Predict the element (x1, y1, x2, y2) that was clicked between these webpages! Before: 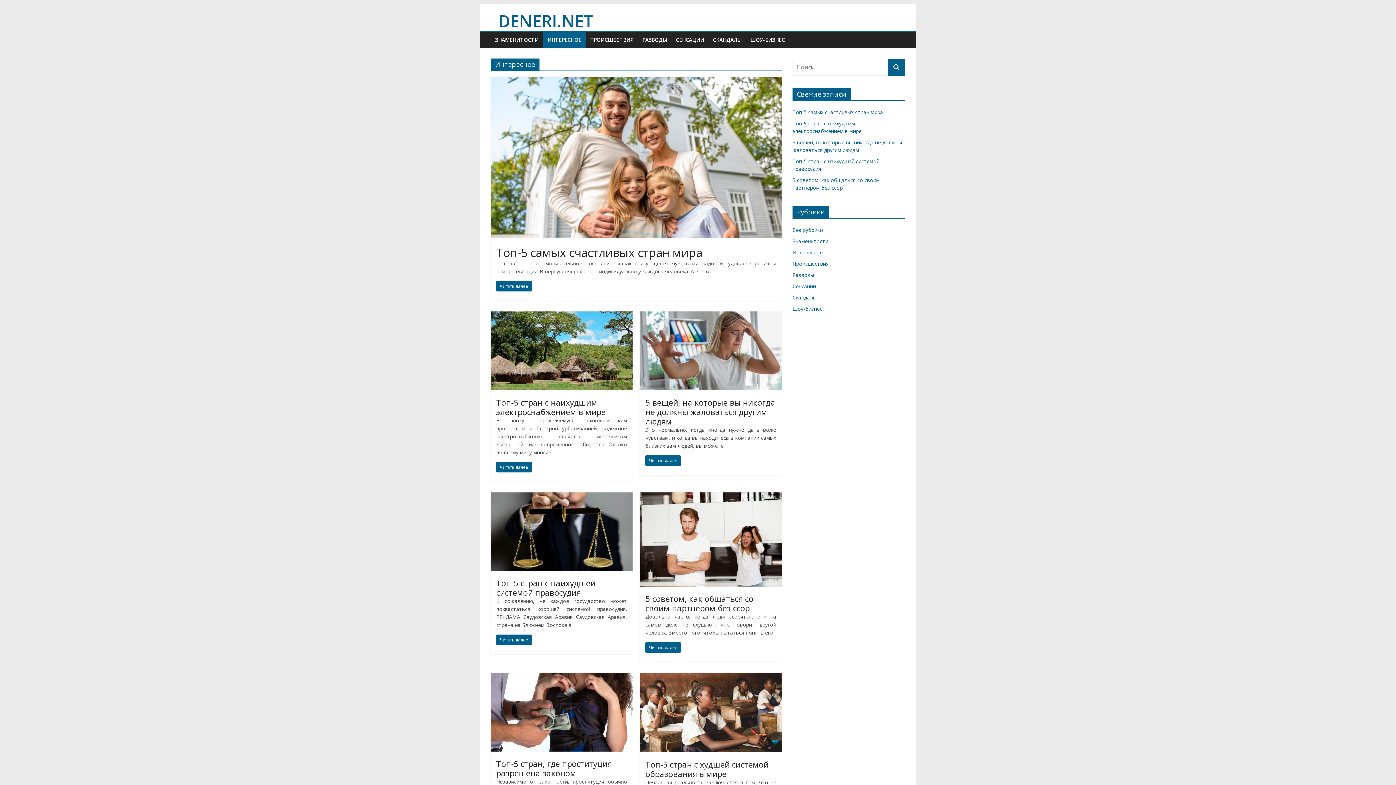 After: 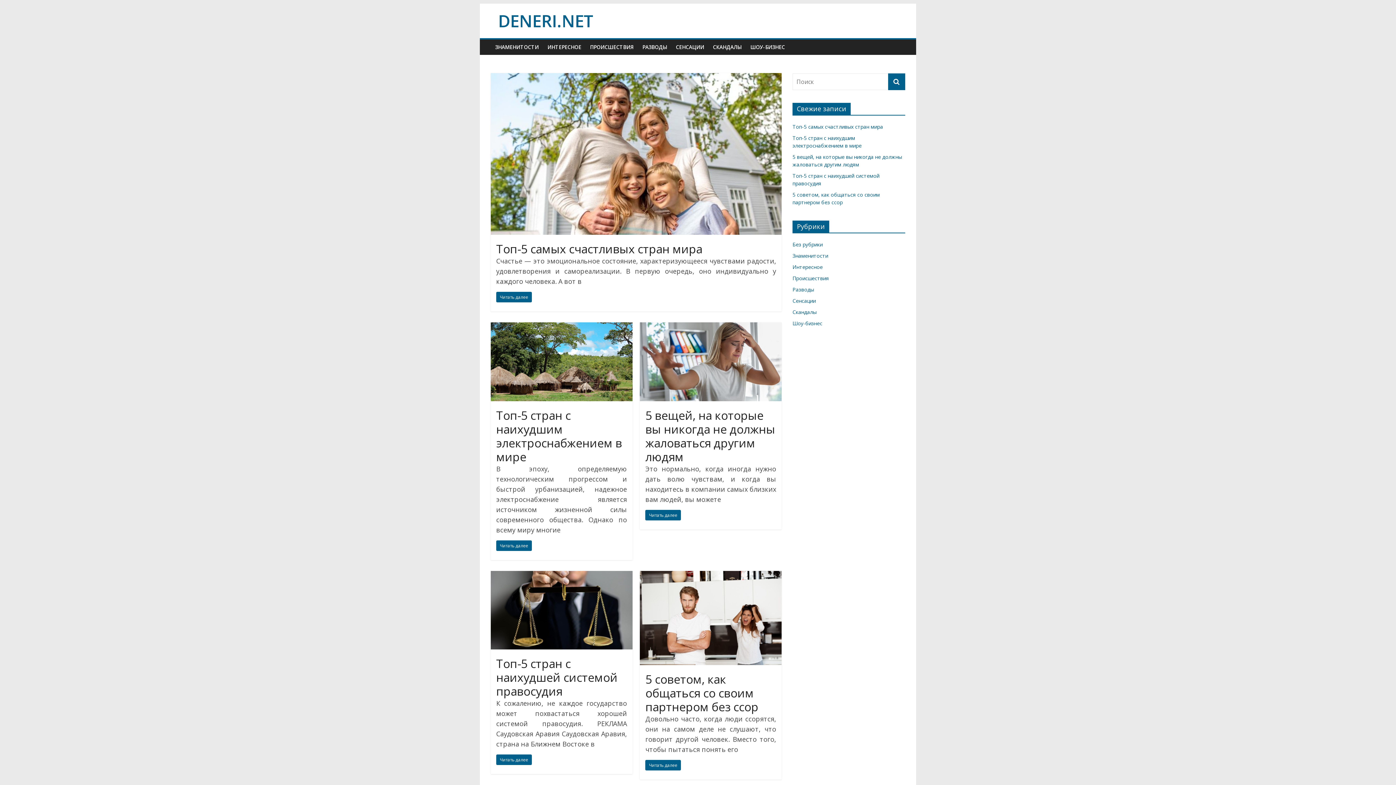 Action: label: DENERI.NET bbox: (498, 9, 593, 32)